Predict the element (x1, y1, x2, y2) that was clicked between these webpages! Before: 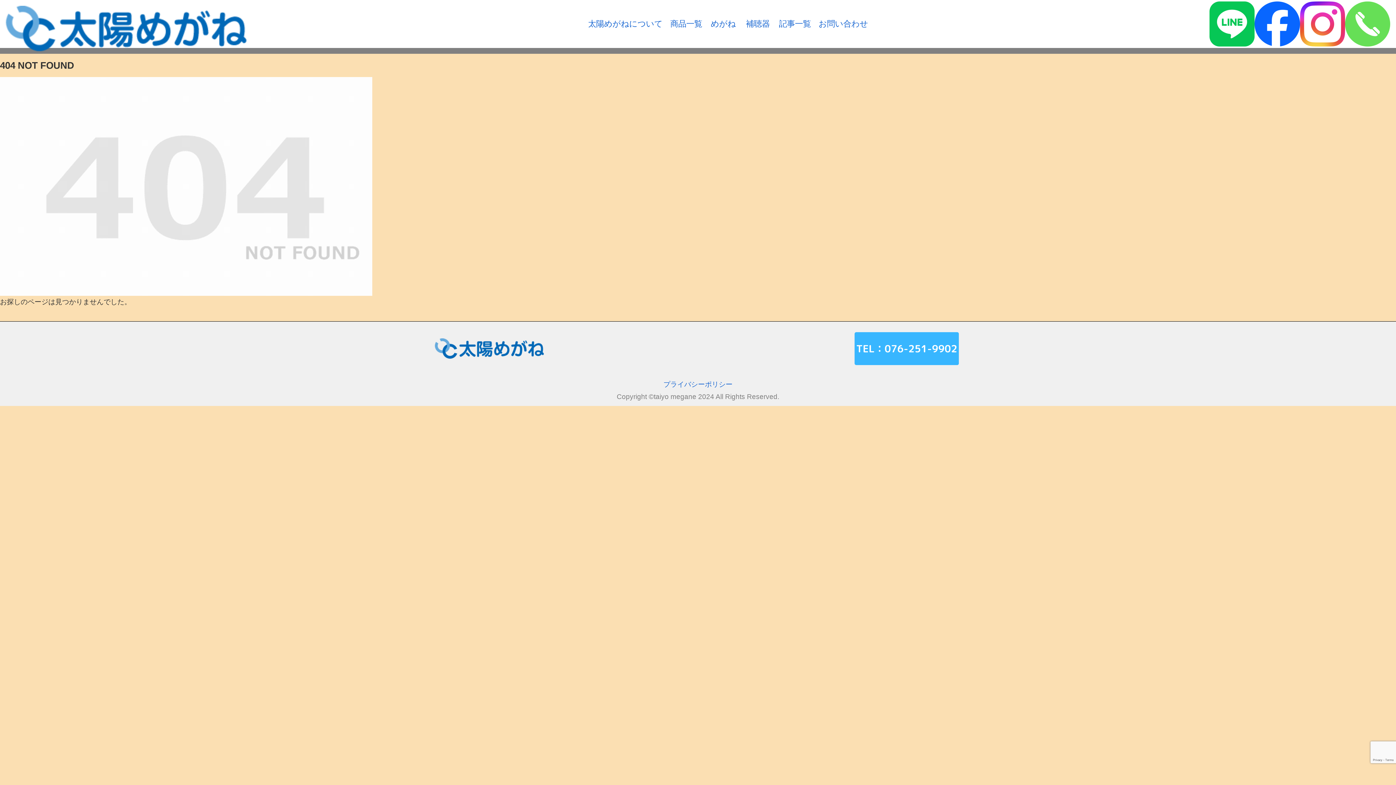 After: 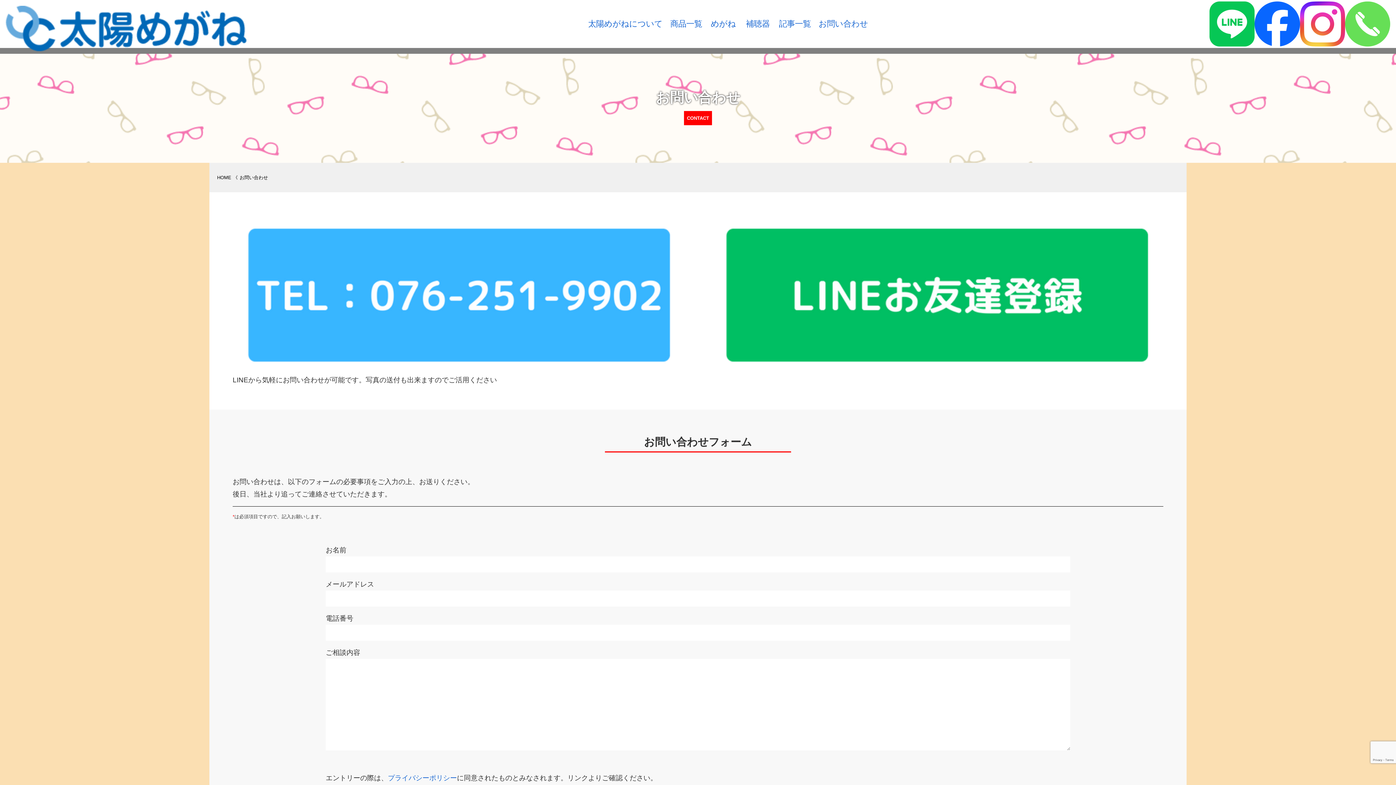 Action: label: お問い合わせ bbox: (818, 19, 868, 28)